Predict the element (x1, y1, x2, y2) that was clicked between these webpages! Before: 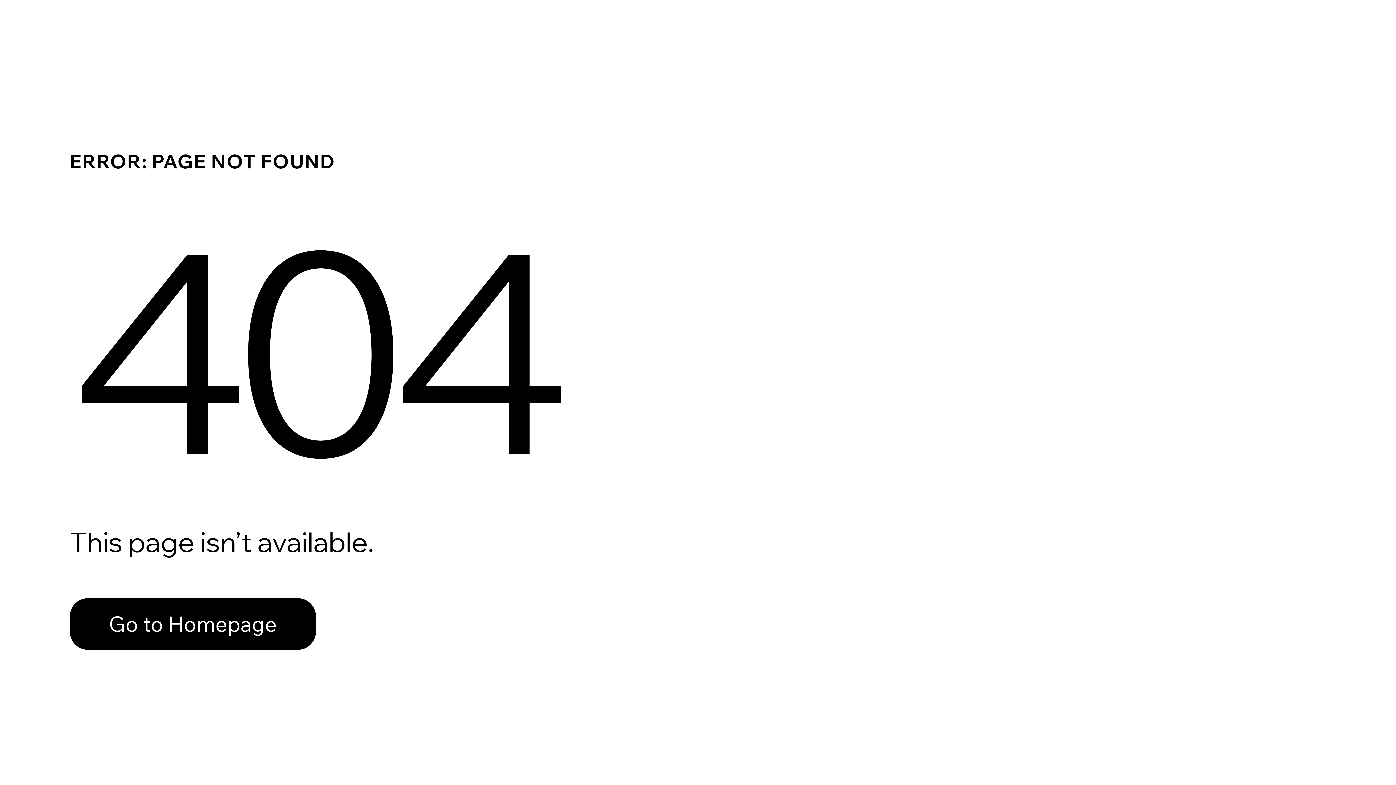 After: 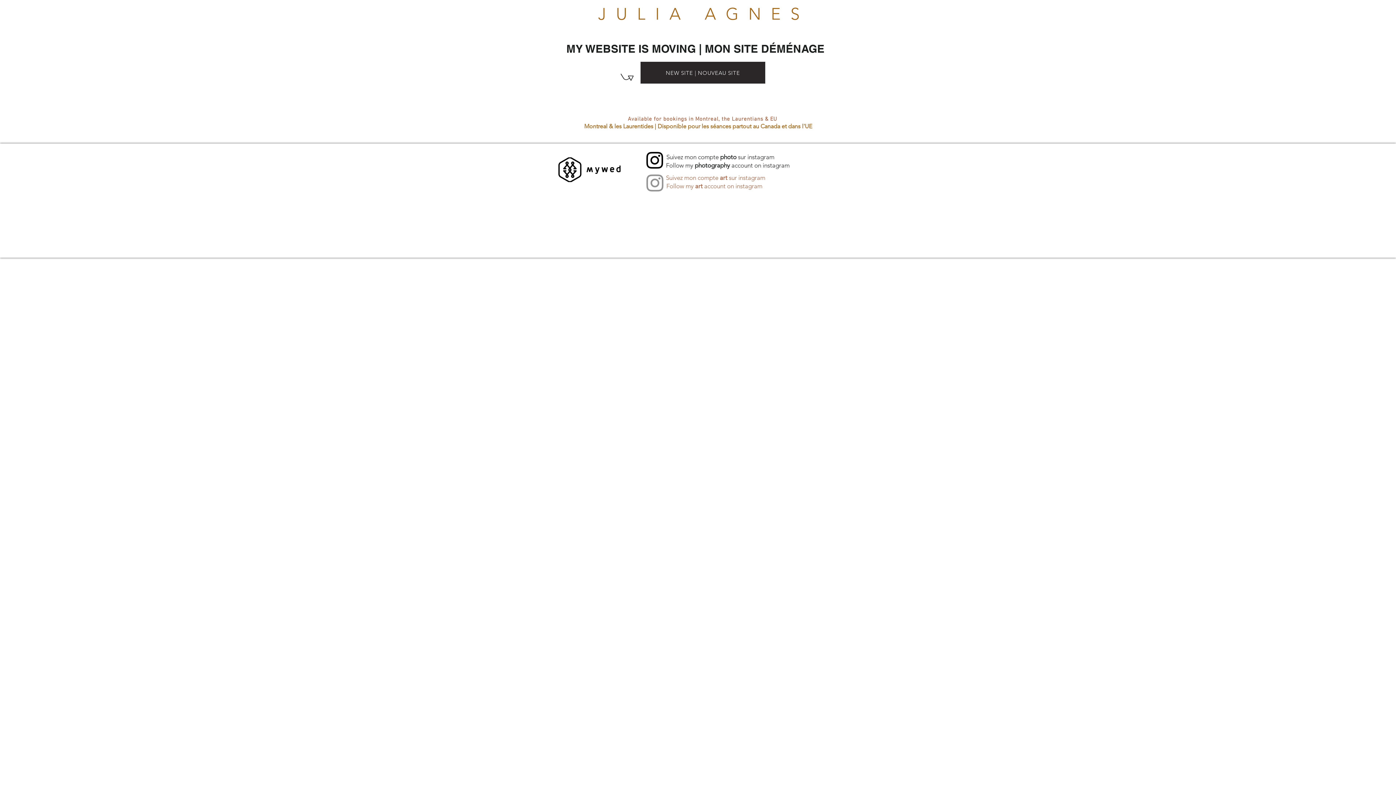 Action: bbox: (69, 598, 316, 650) label: Go to Homepage